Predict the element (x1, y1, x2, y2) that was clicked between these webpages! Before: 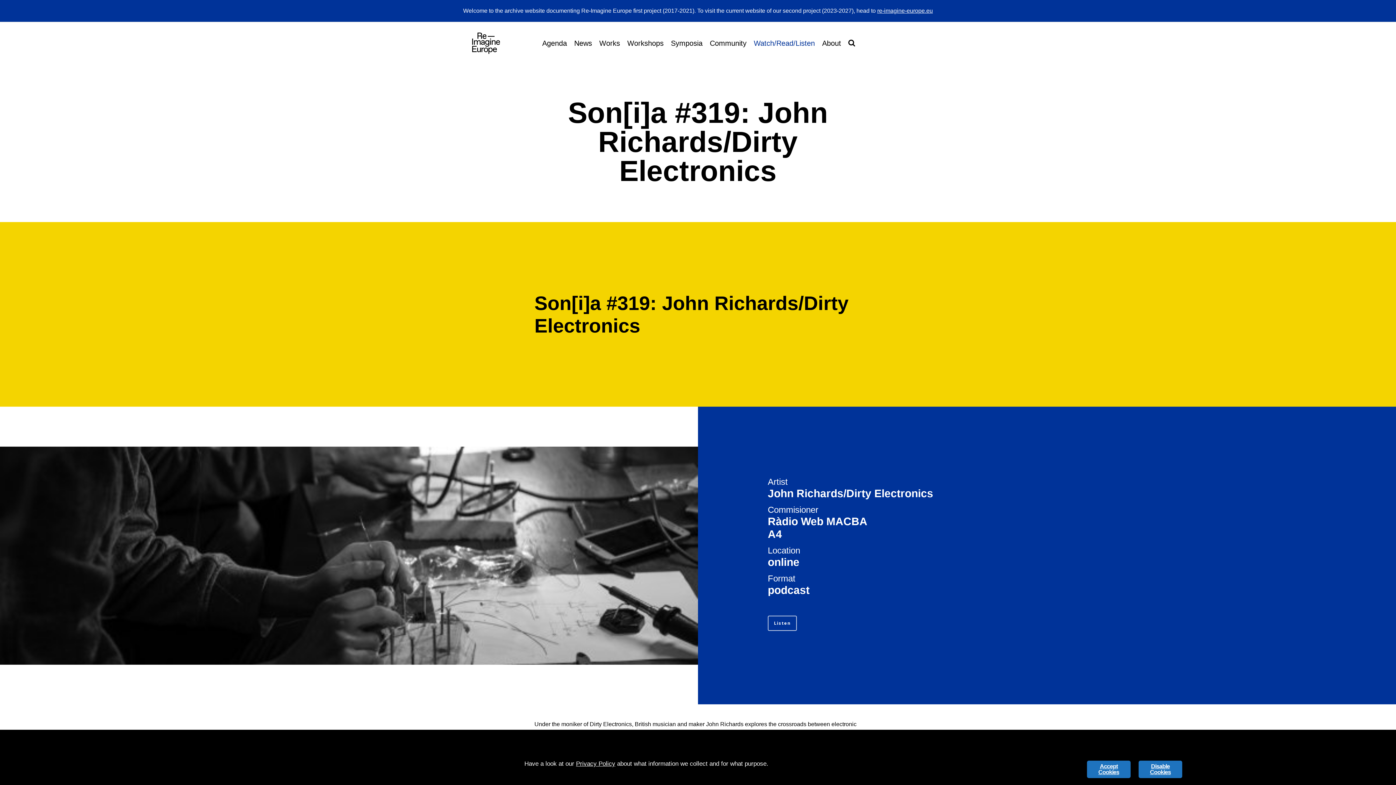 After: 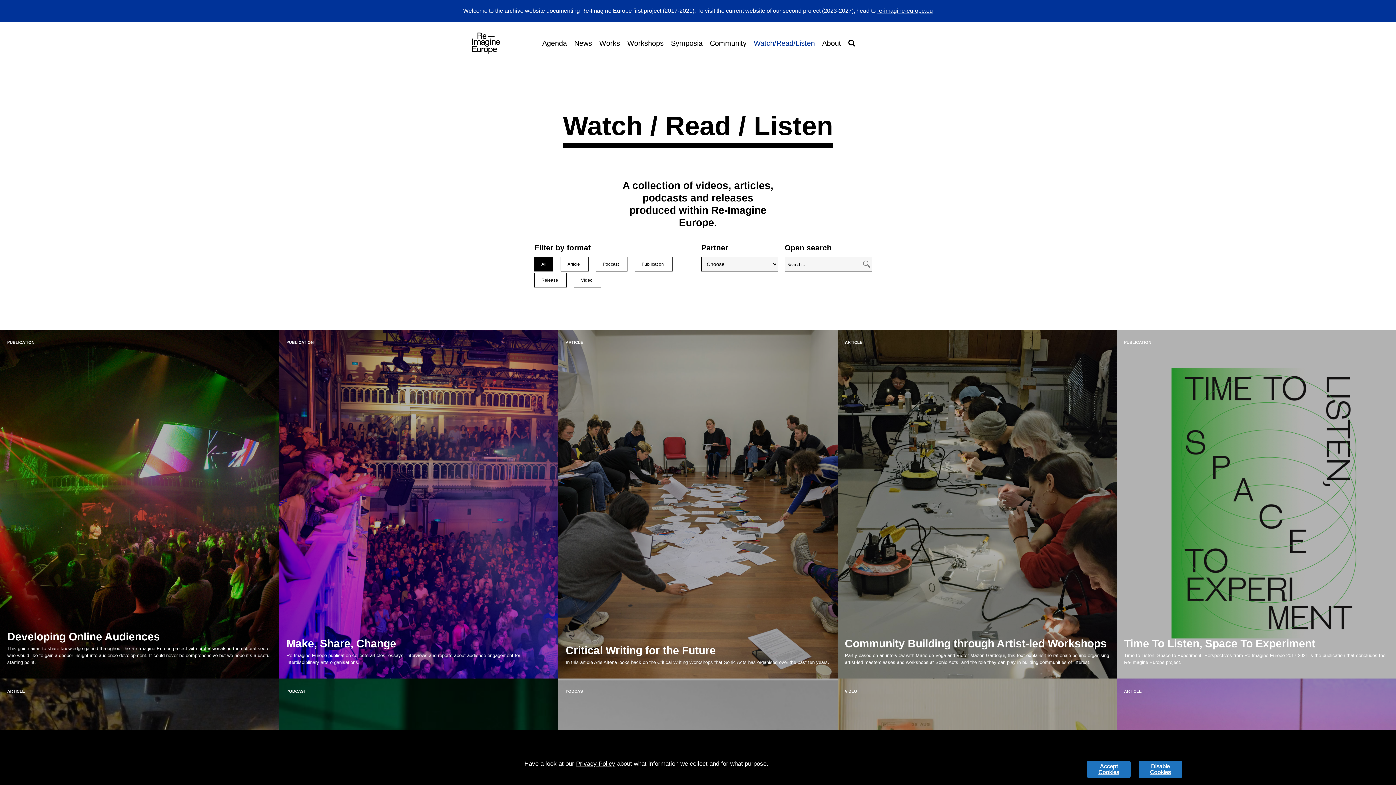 Action: bbox: (750, 39, 818, 47) label: Watch/Read/Listen